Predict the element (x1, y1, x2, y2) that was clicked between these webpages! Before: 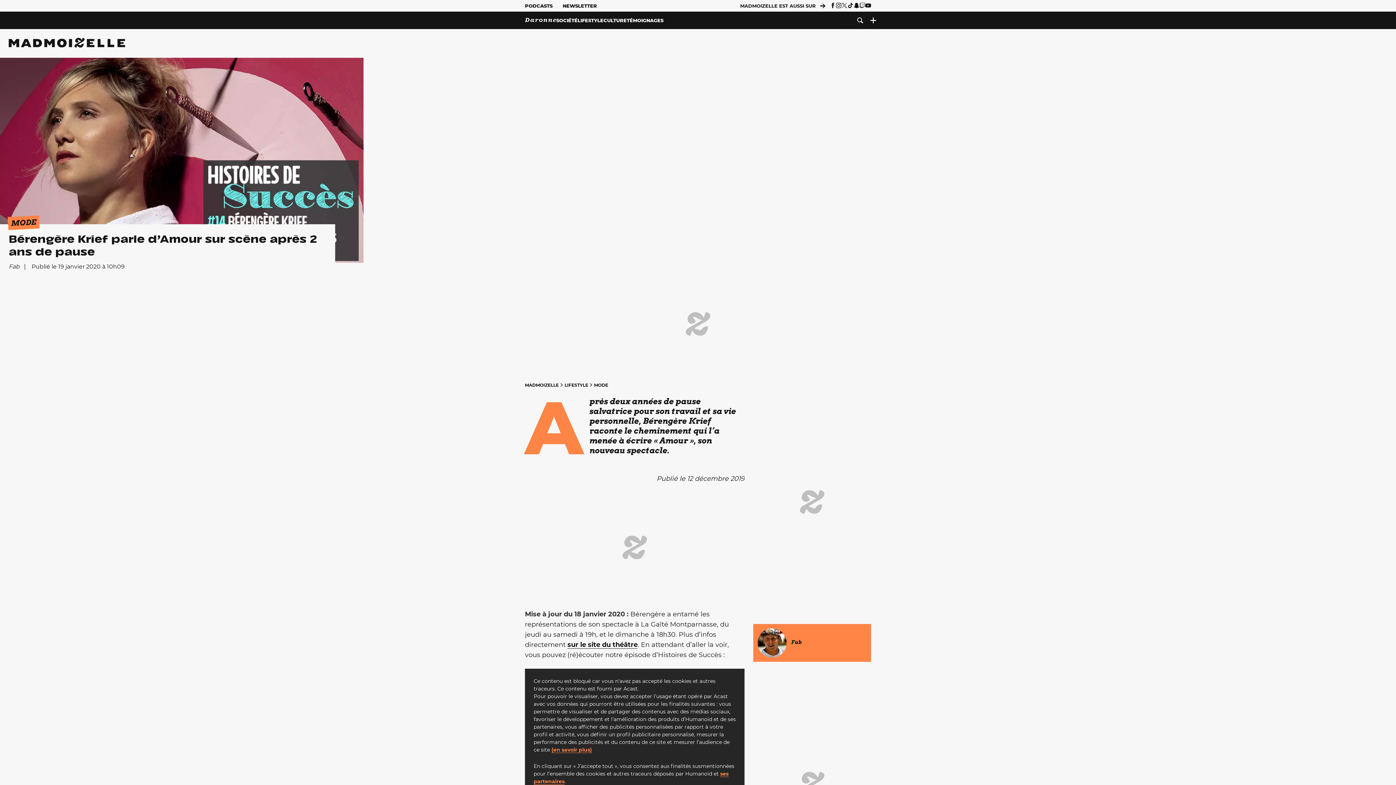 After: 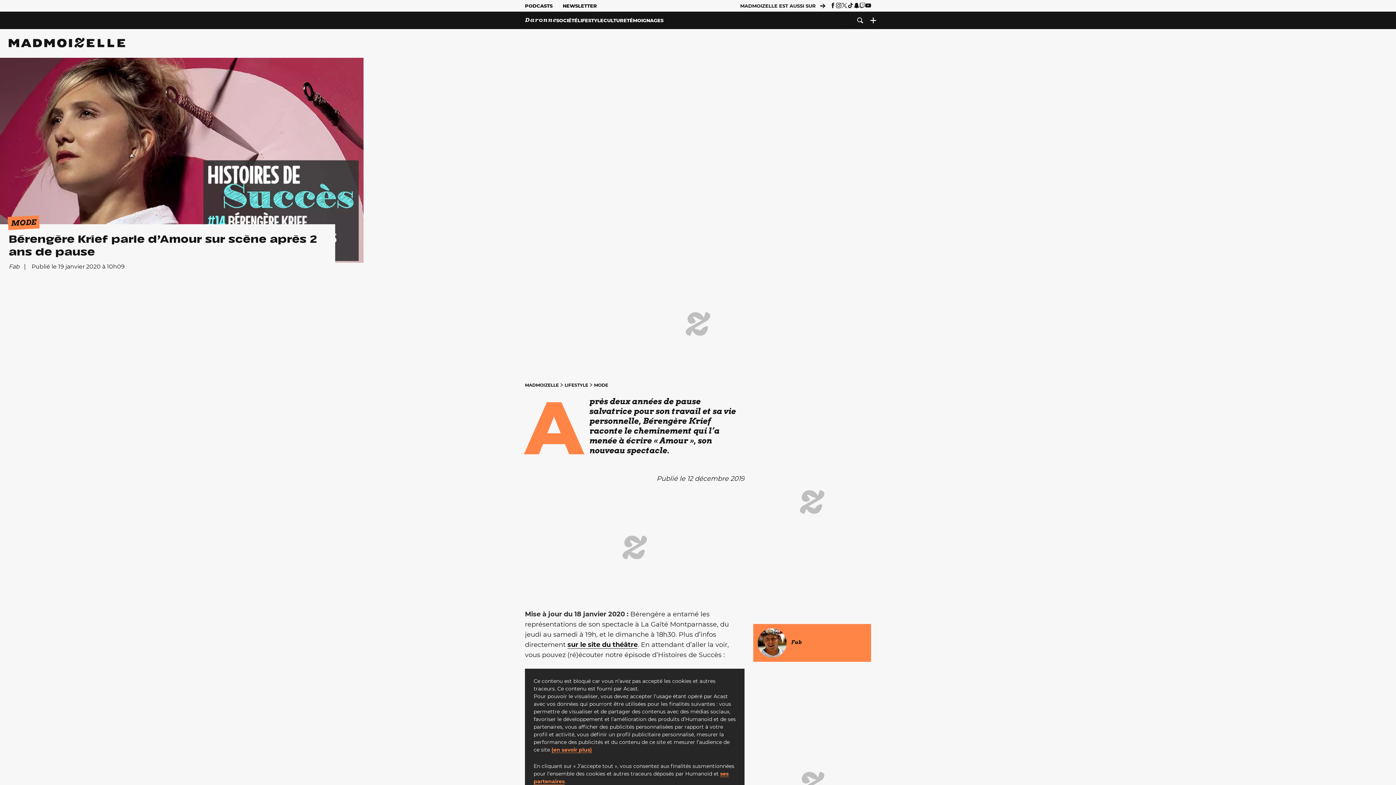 Action: bbox: (551, 746, 592, 753) label: (en savoir plus)